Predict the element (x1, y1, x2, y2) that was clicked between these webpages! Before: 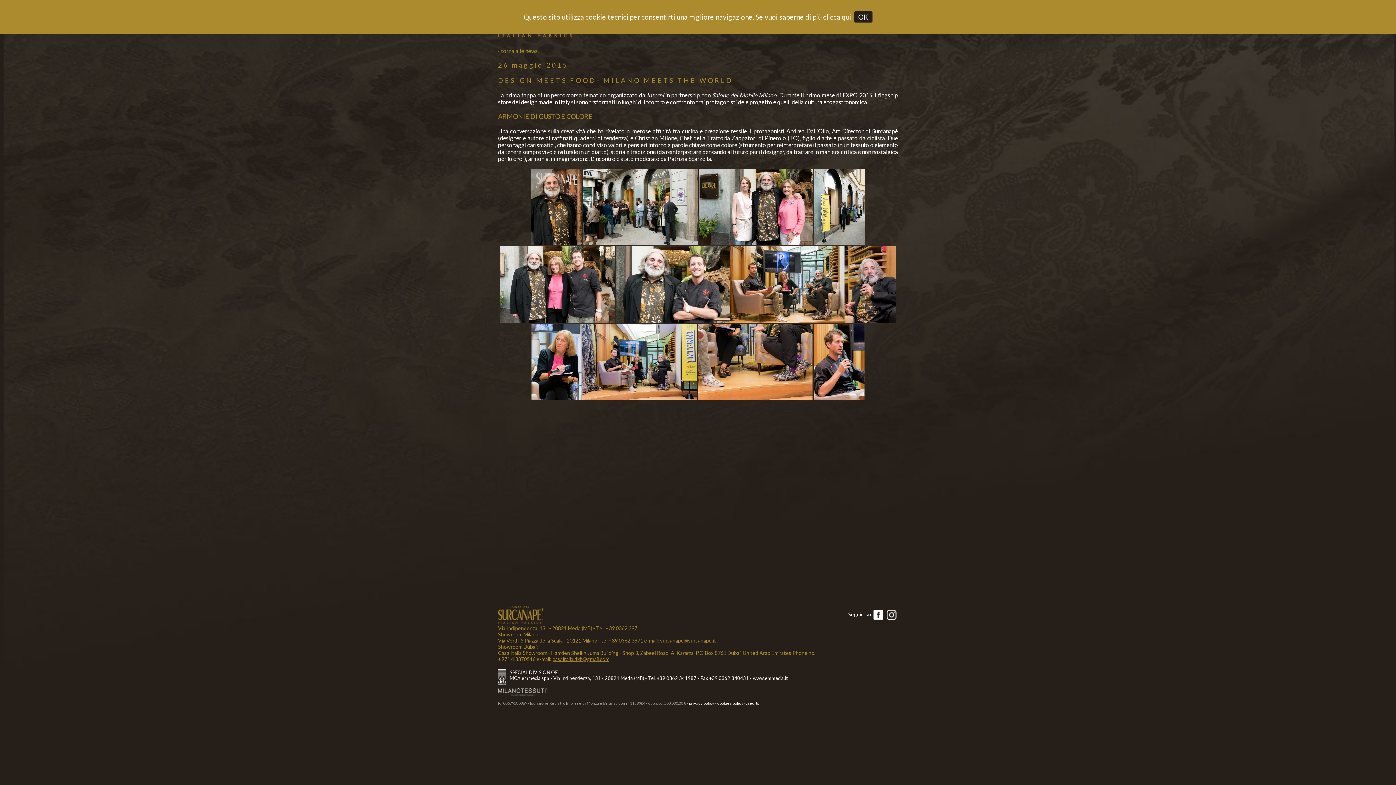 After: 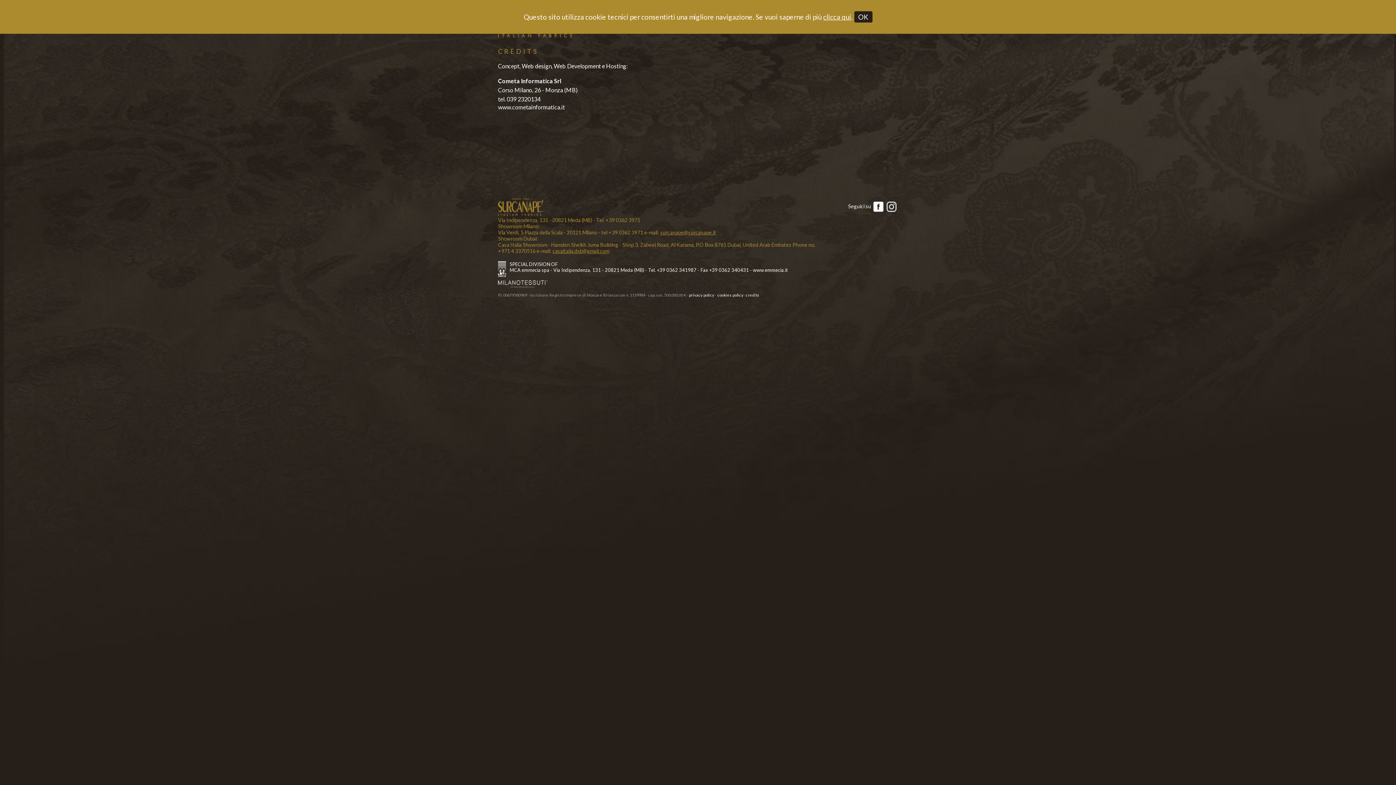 Action: label: credits bbox: (745, 701, 759, 705)